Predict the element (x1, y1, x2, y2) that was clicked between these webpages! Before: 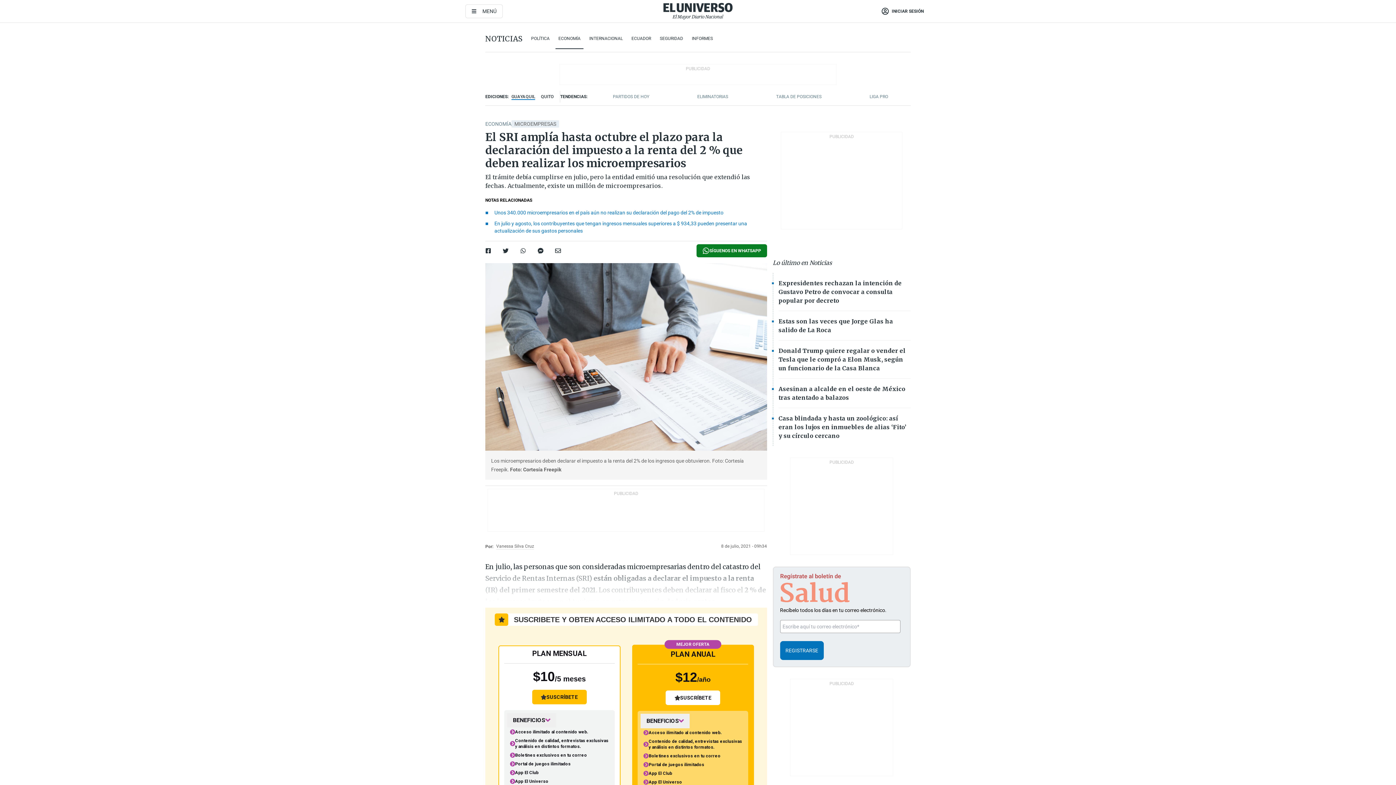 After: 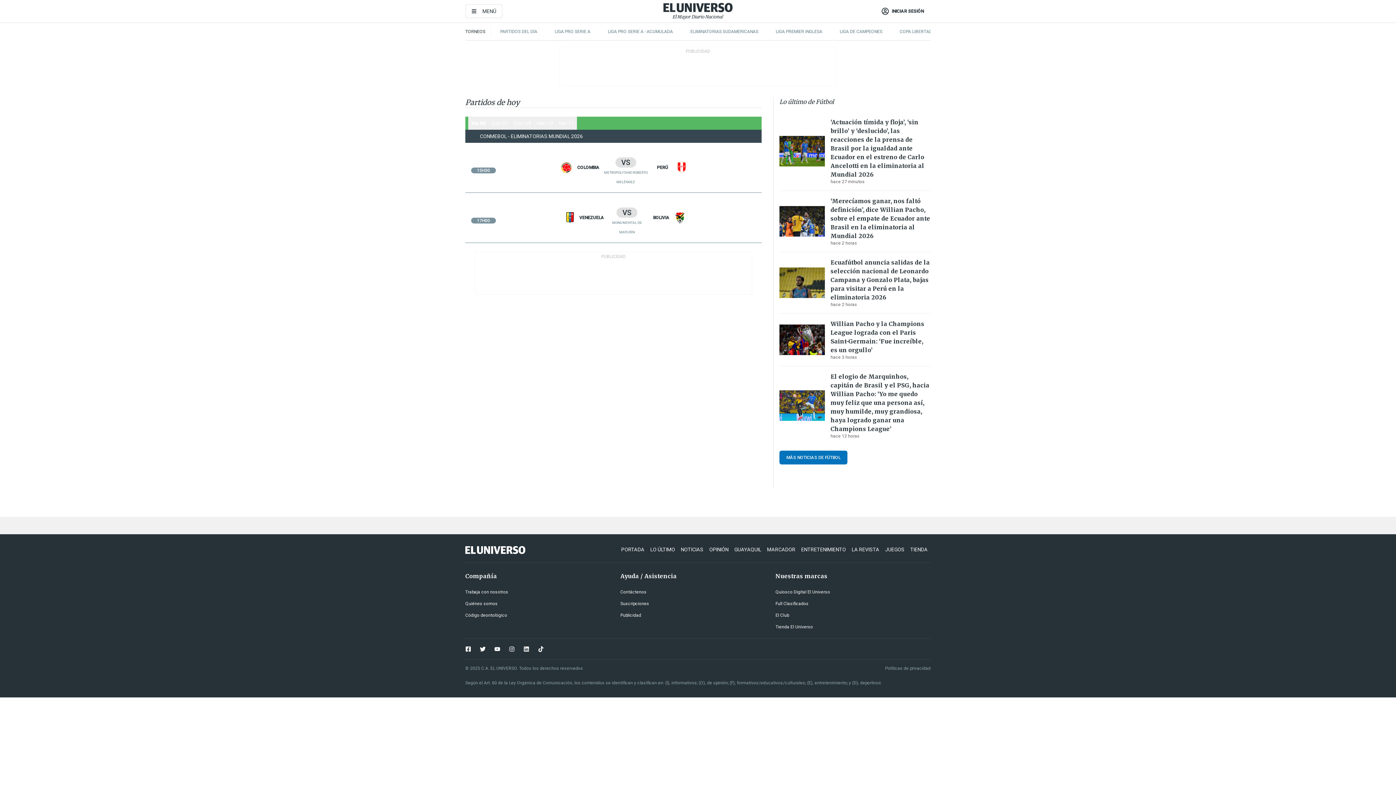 Action: label: PARTIDOS DE HOY bbox: (613, 94, 649, 99)